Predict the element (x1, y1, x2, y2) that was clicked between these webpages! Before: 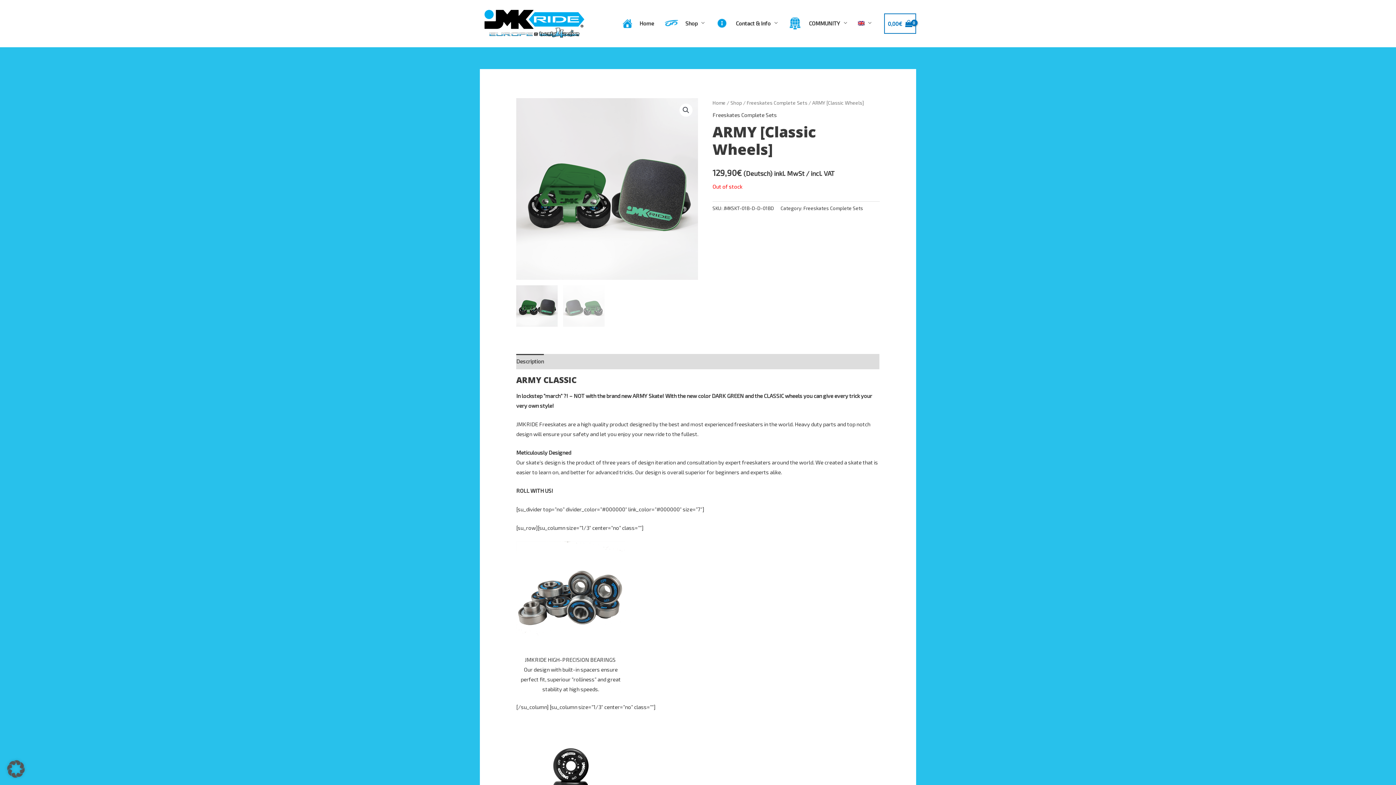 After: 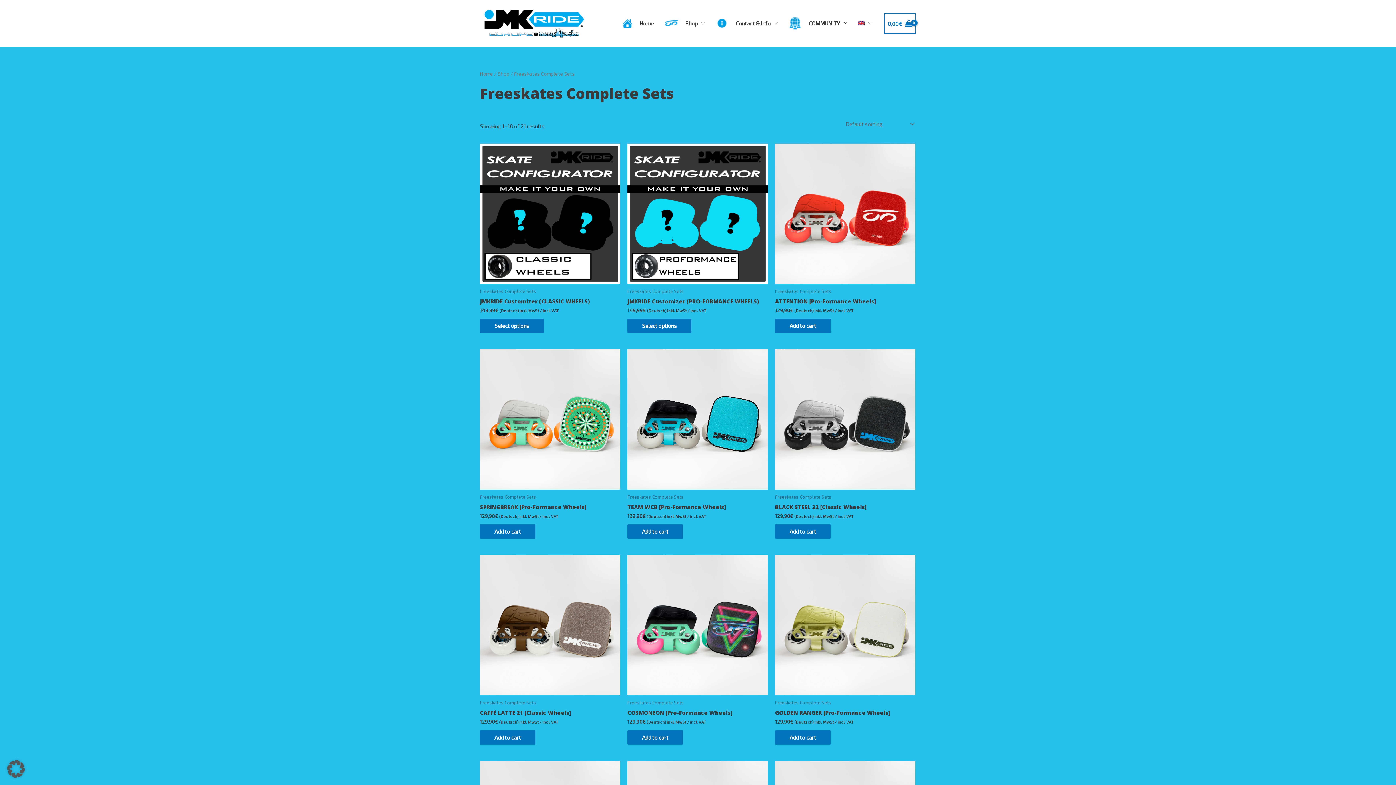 Action: bbox: (712, 111, 777, 118) label: Freeskates Complete Sets